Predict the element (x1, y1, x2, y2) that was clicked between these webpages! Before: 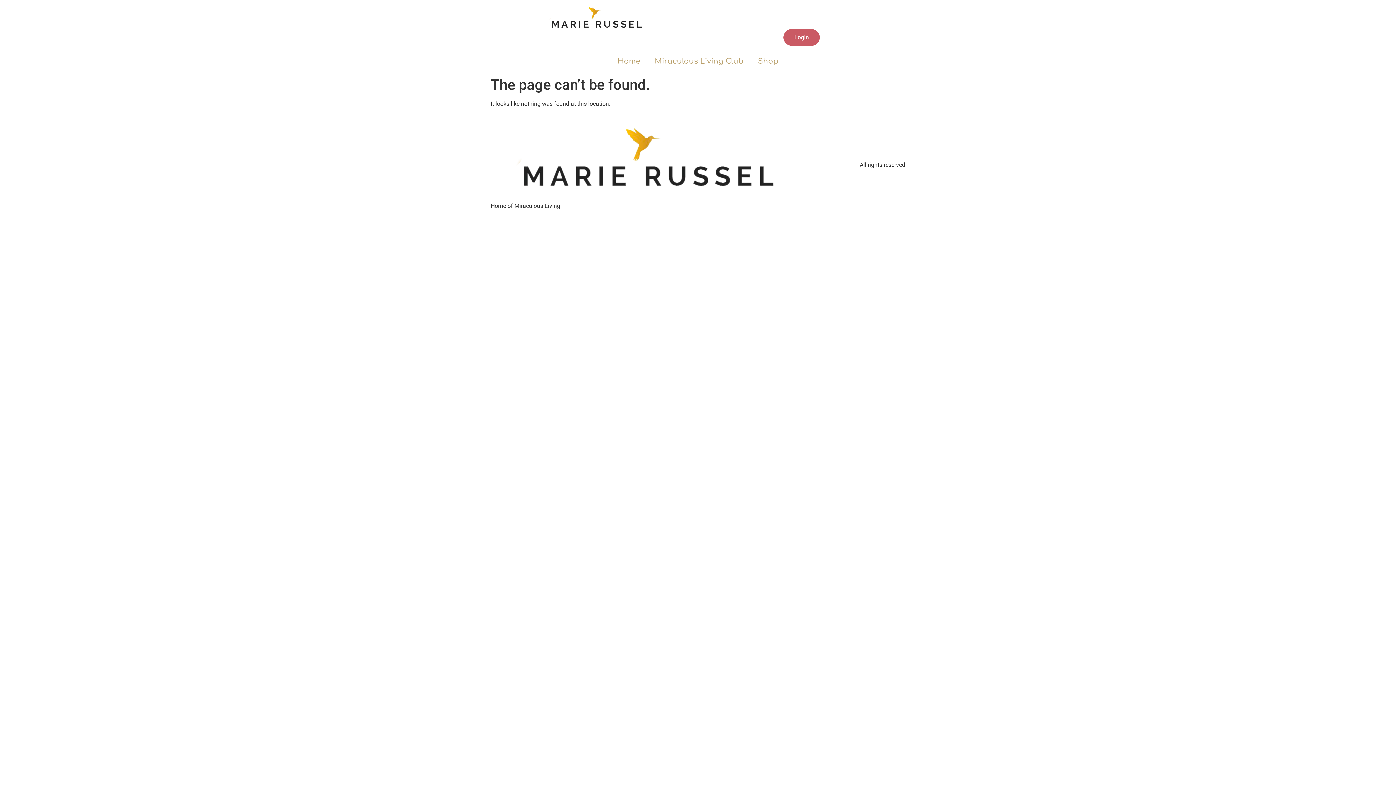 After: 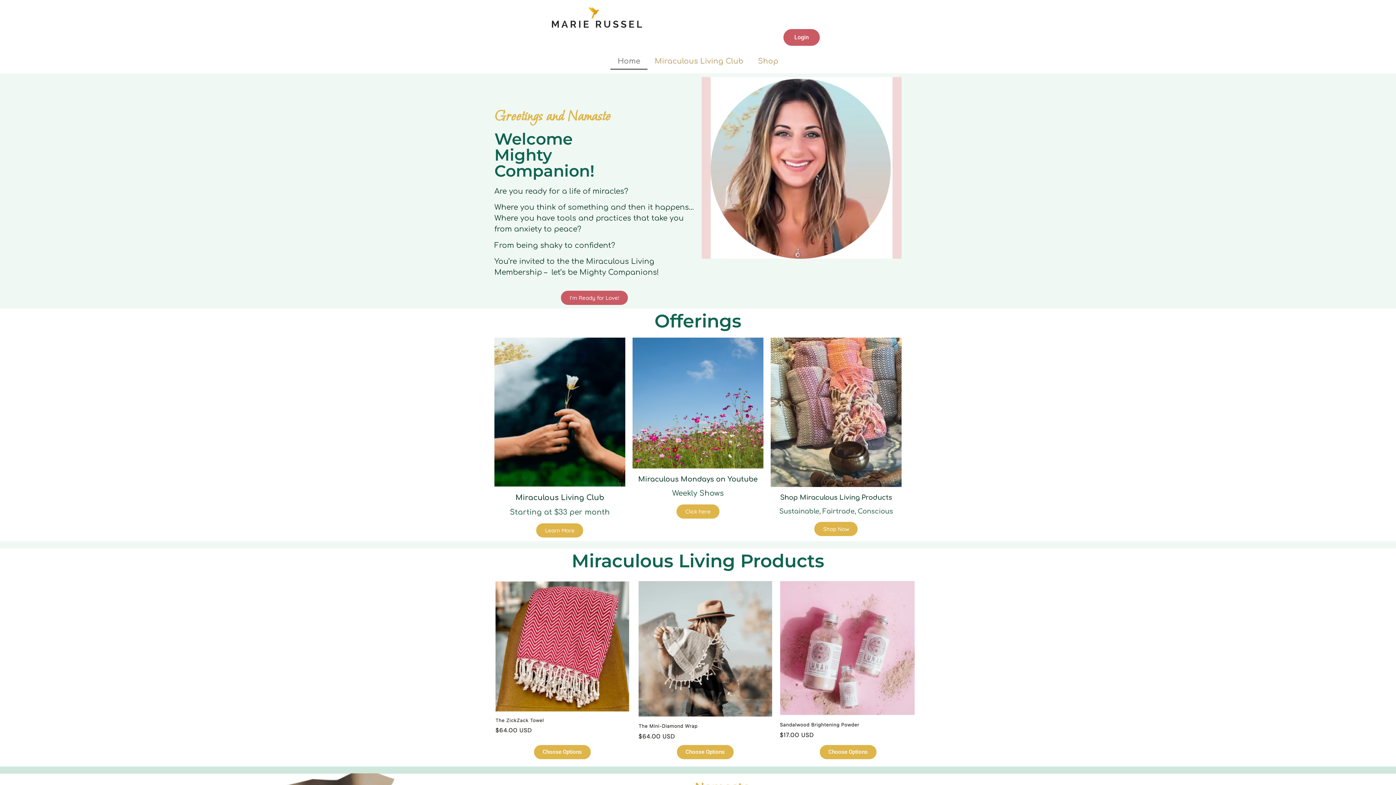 Action: label: Home bbox: (610, 53, 647, 69)